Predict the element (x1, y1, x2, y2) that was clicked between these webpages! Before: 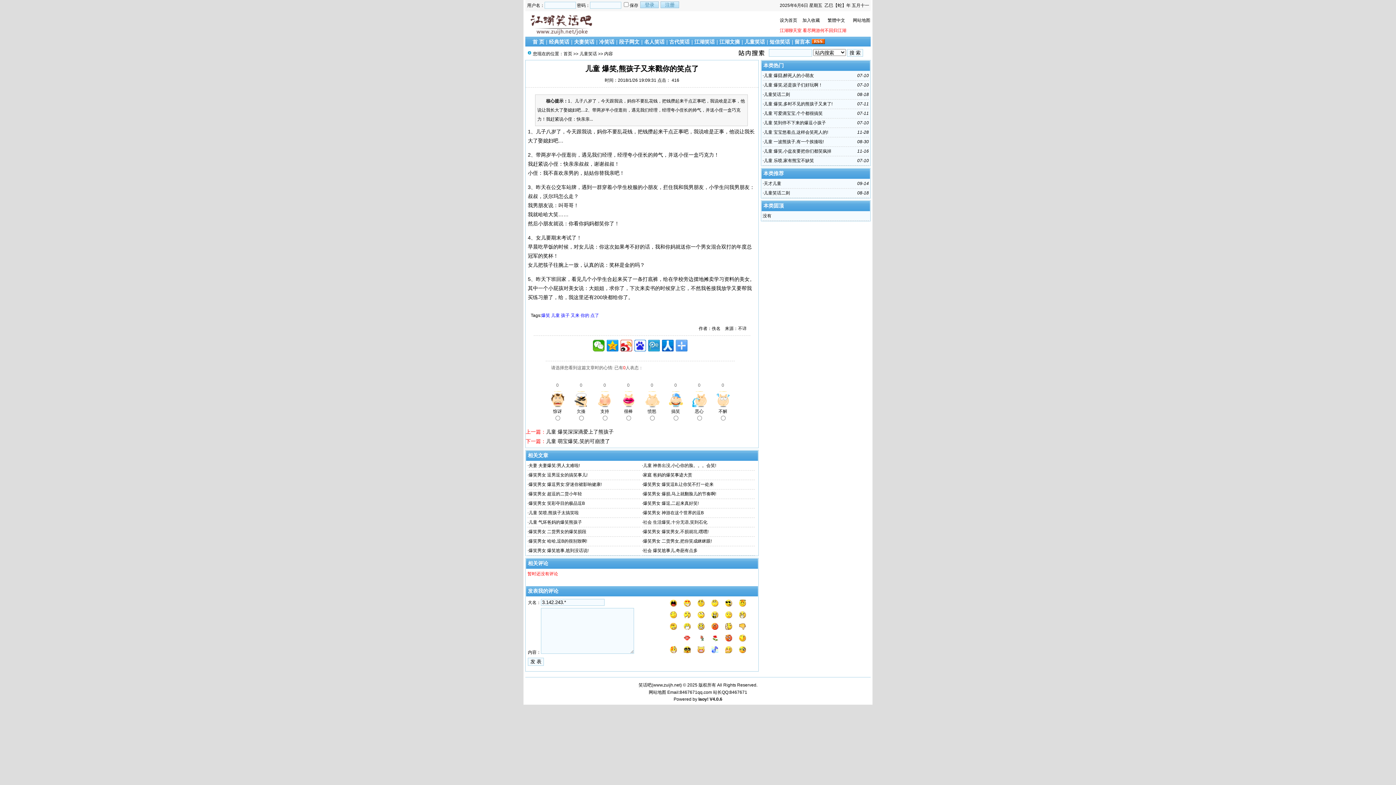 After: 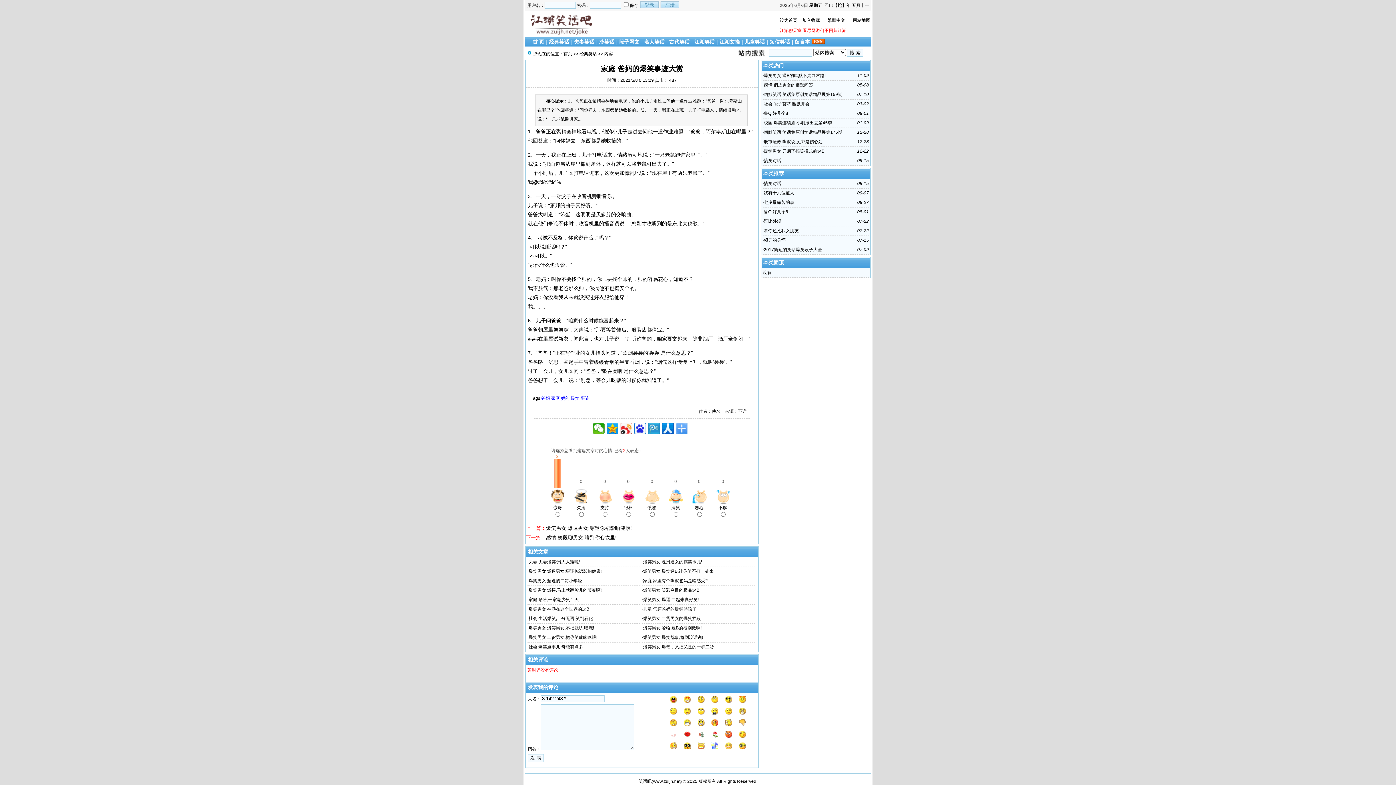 Action: label: 家庭 爸妈的爆笑事迹大赏 bbox: (643, 472, 692, 477)